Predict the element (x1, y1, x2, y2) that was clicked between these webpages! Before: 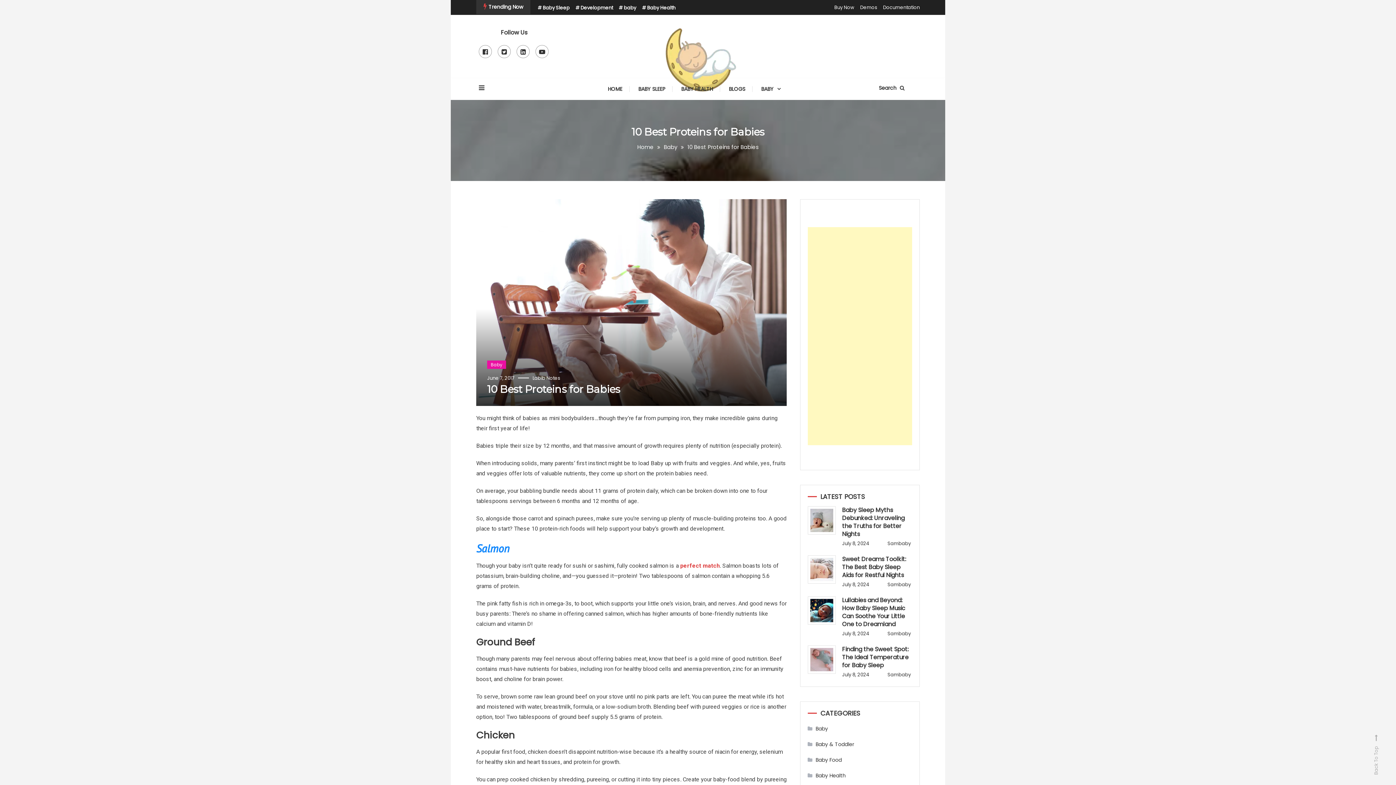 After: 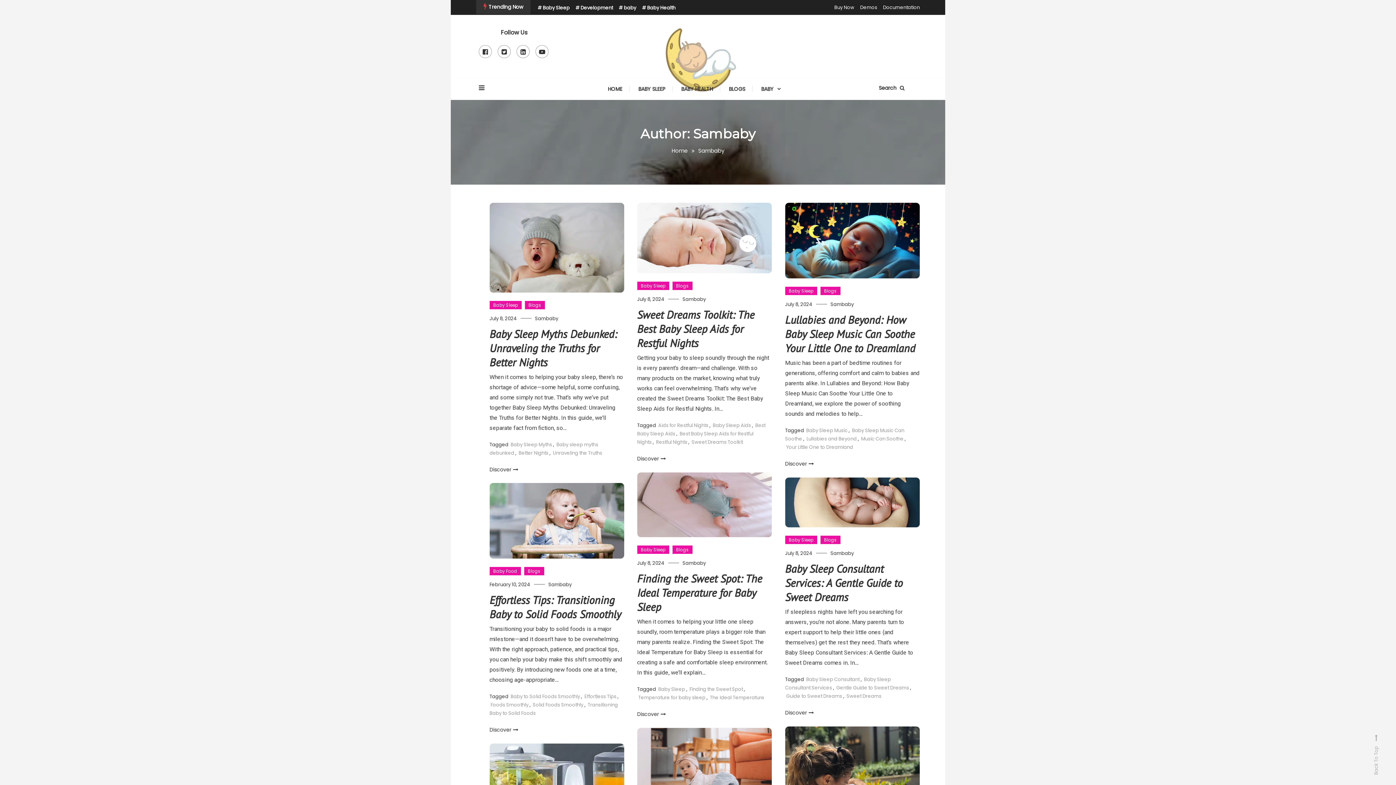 Action: bbox: (887, 581, 911, 588) label: Sambaby